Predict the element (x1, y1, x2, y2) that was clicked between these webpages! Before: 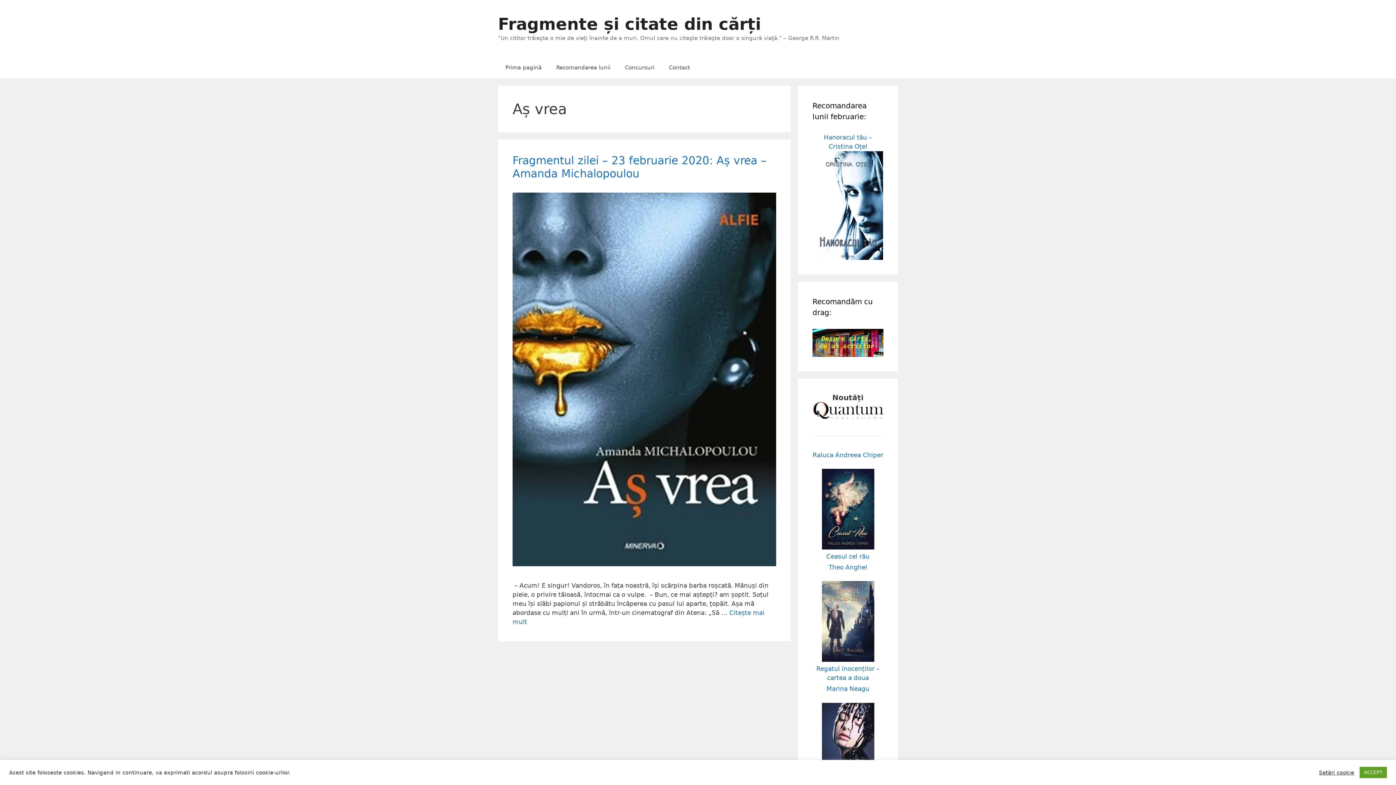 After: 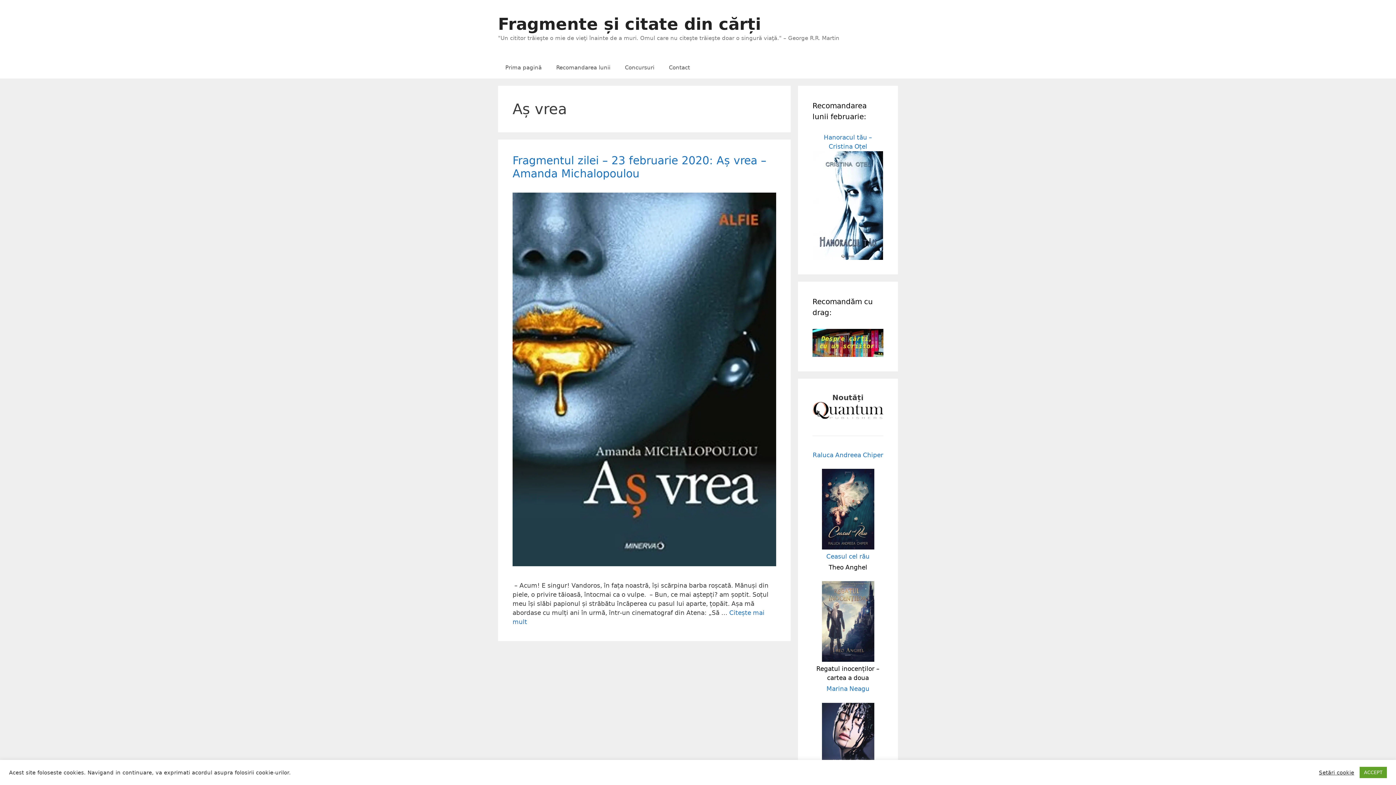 Action: label: Theo Anghel

Regatul inocenților – cartea a doua bbox: (812, 563, 883, 682)